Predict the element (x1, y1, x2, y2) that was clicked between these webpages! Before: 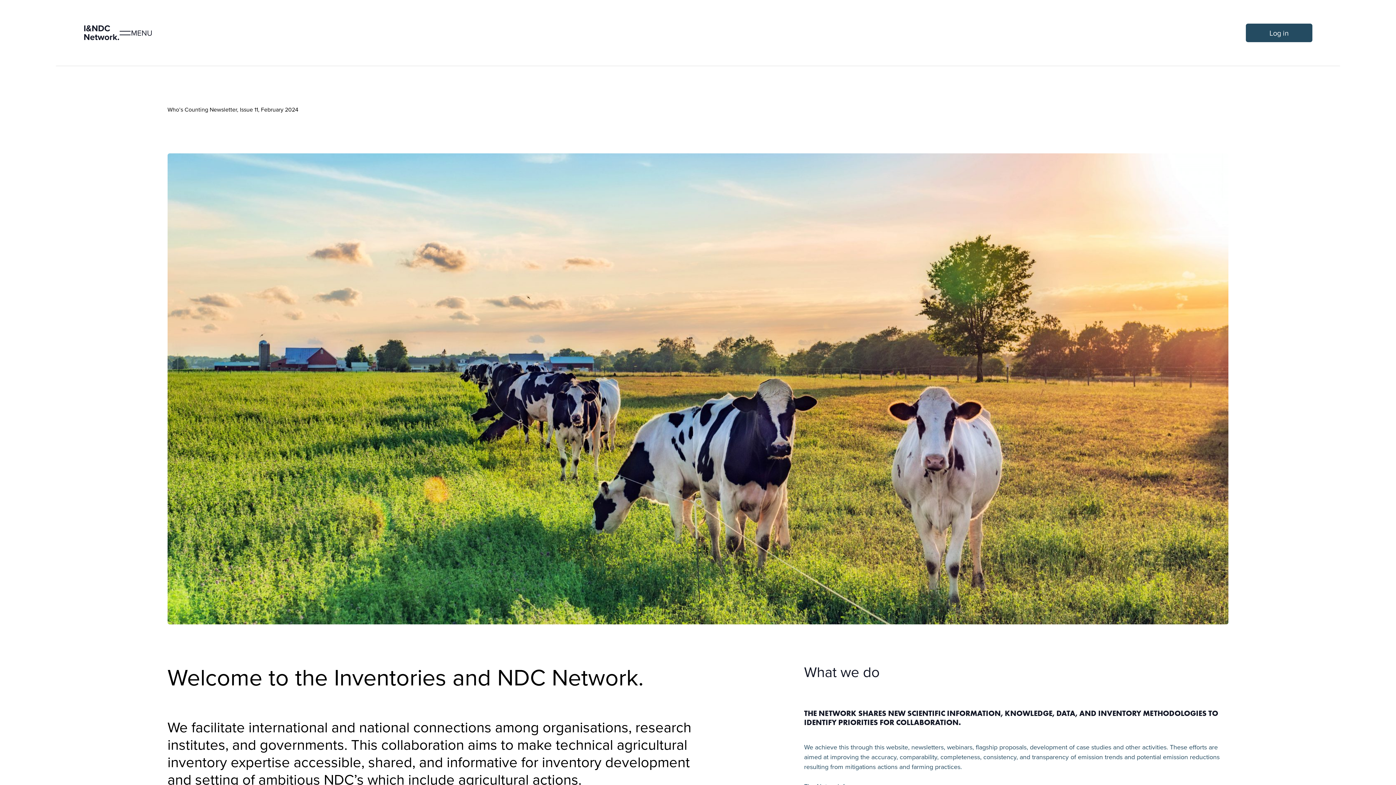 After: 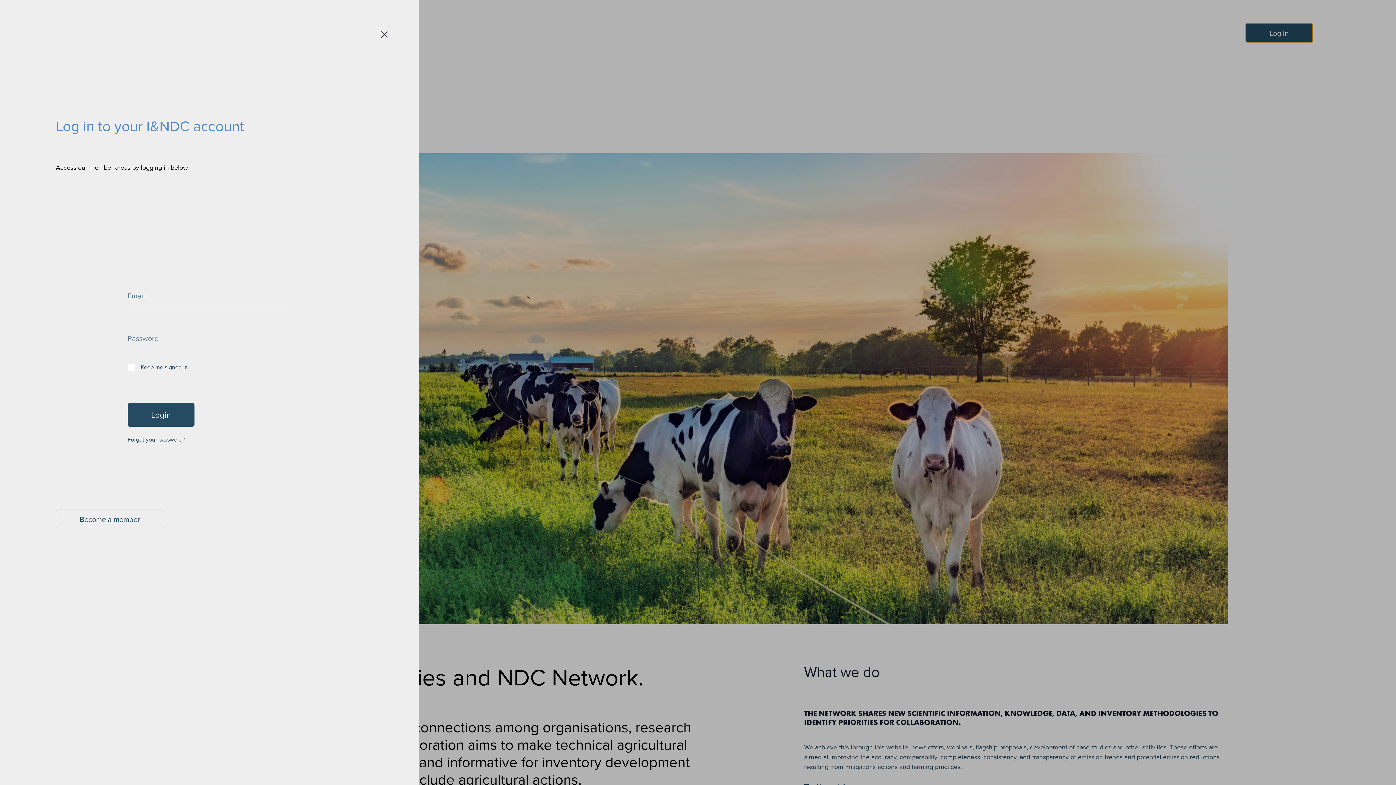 Action: bbox: (1246, 23, 1312, 42) label: Log in